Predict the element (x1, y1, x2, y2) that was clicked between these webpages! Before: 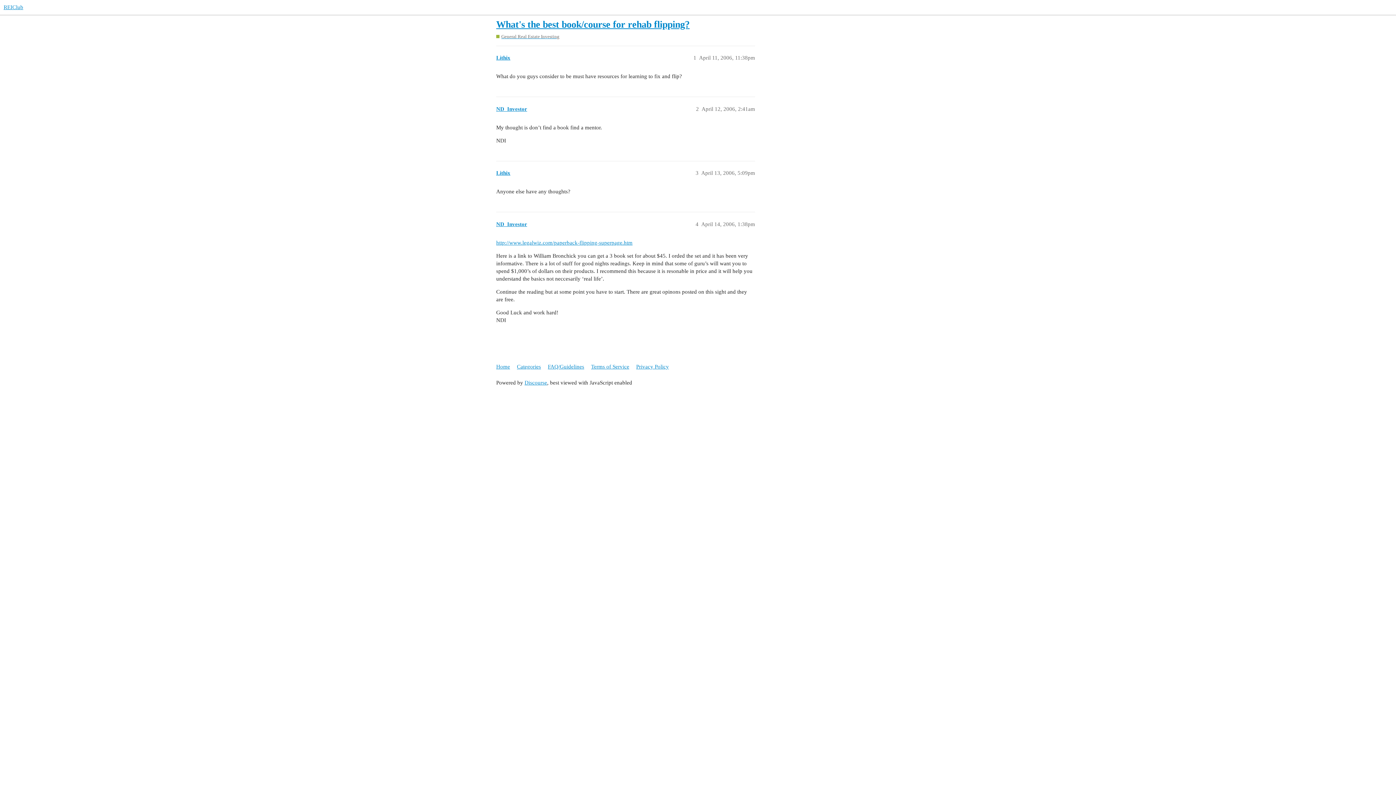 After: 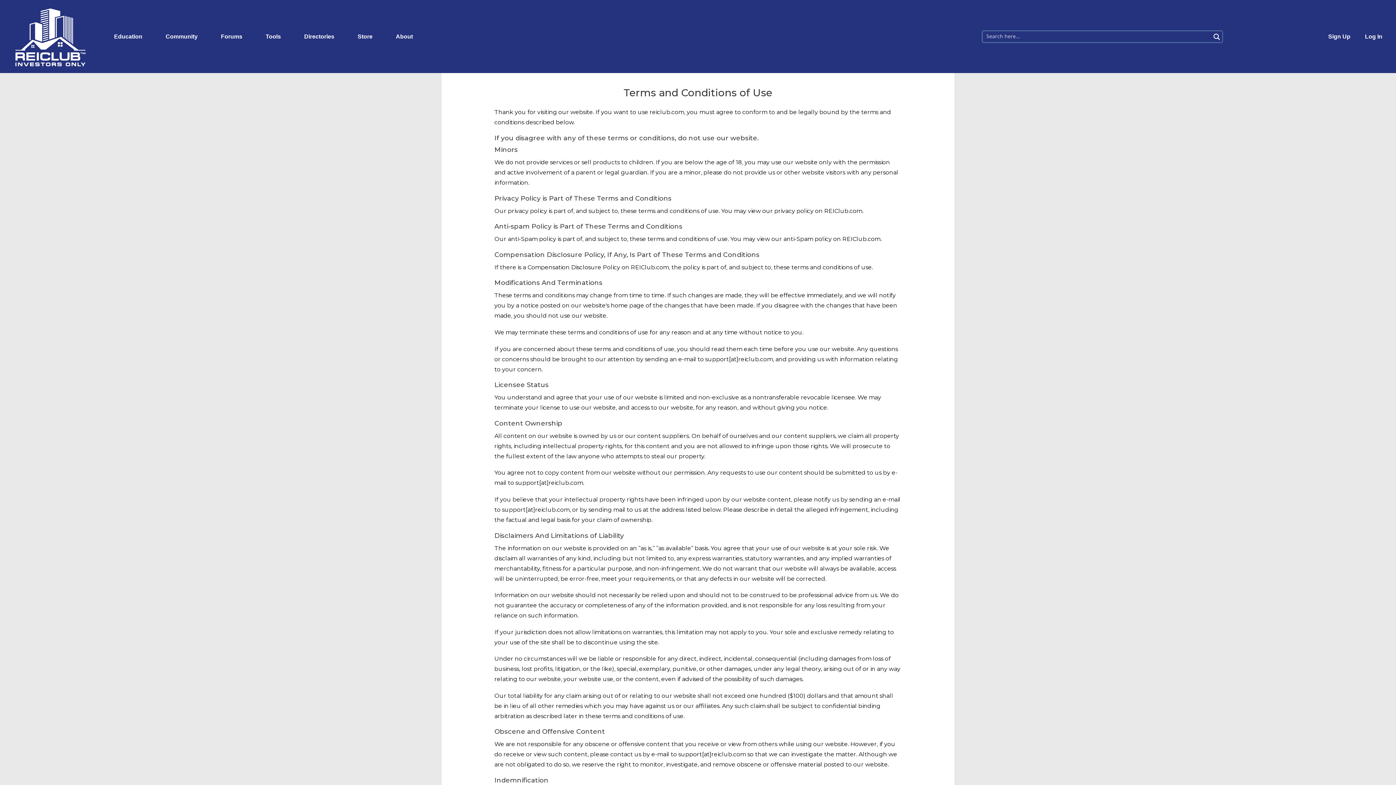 Action: label: Terms of Service bbox: (591, 360, 634, 373)